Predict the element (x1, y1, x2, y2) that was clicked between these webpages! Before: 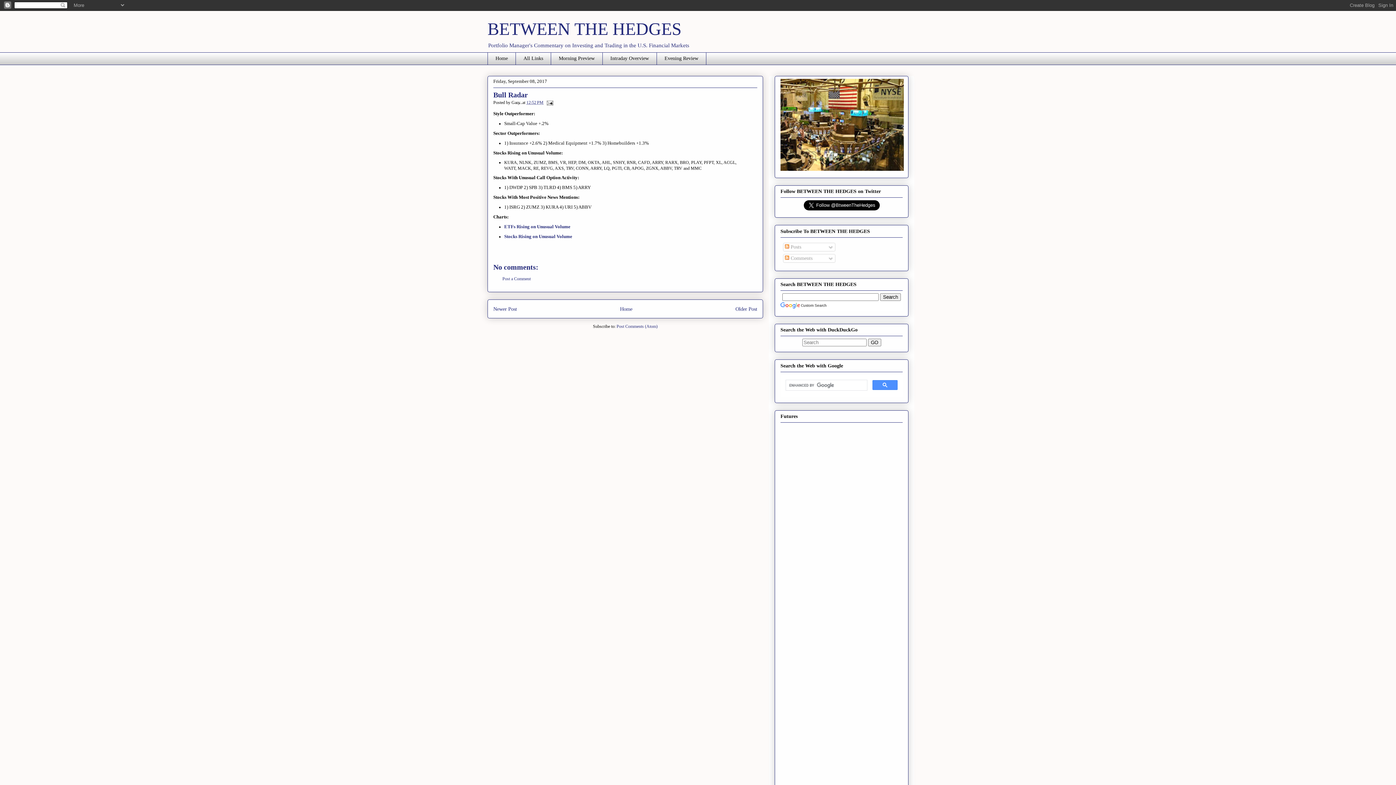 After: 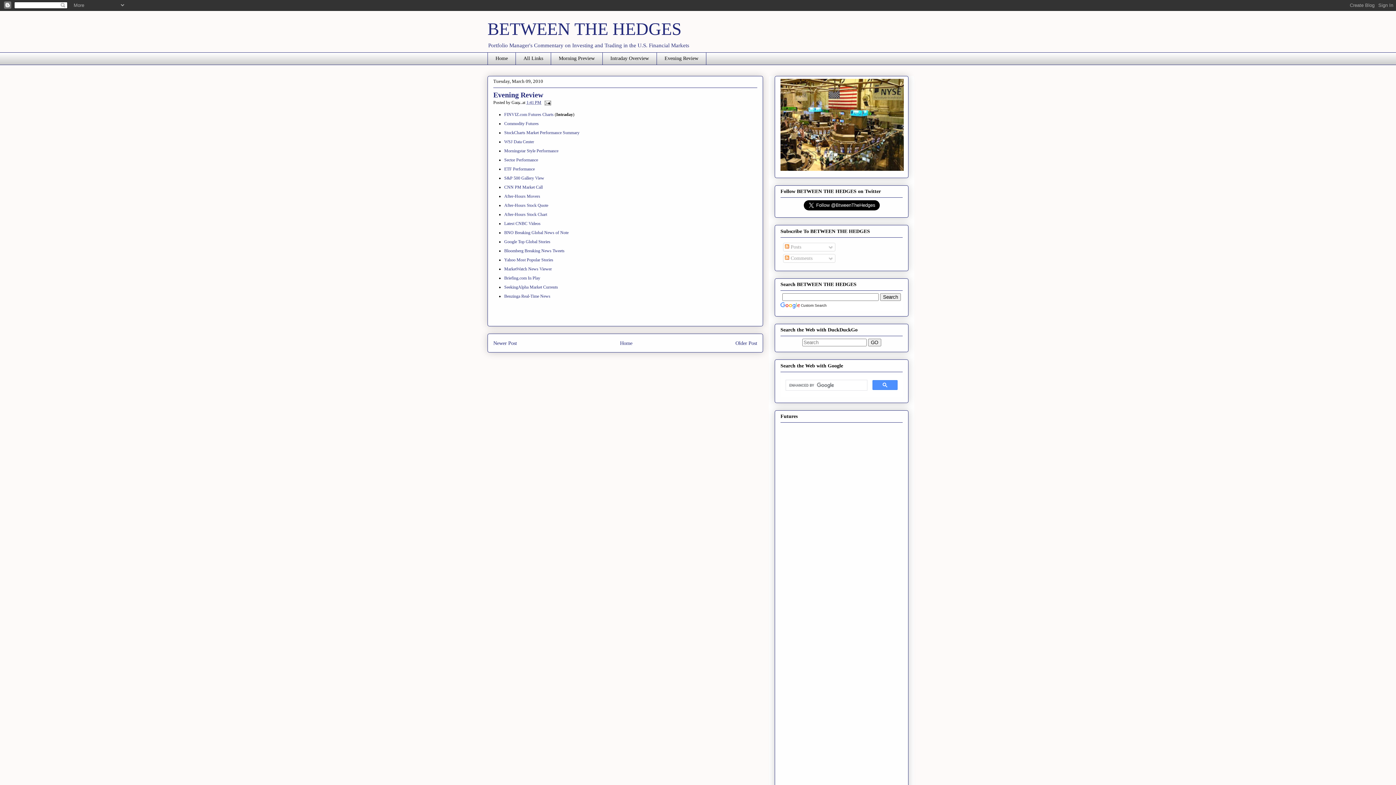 Action: label: Evening Review bbox: (656, 52, 706, 65)